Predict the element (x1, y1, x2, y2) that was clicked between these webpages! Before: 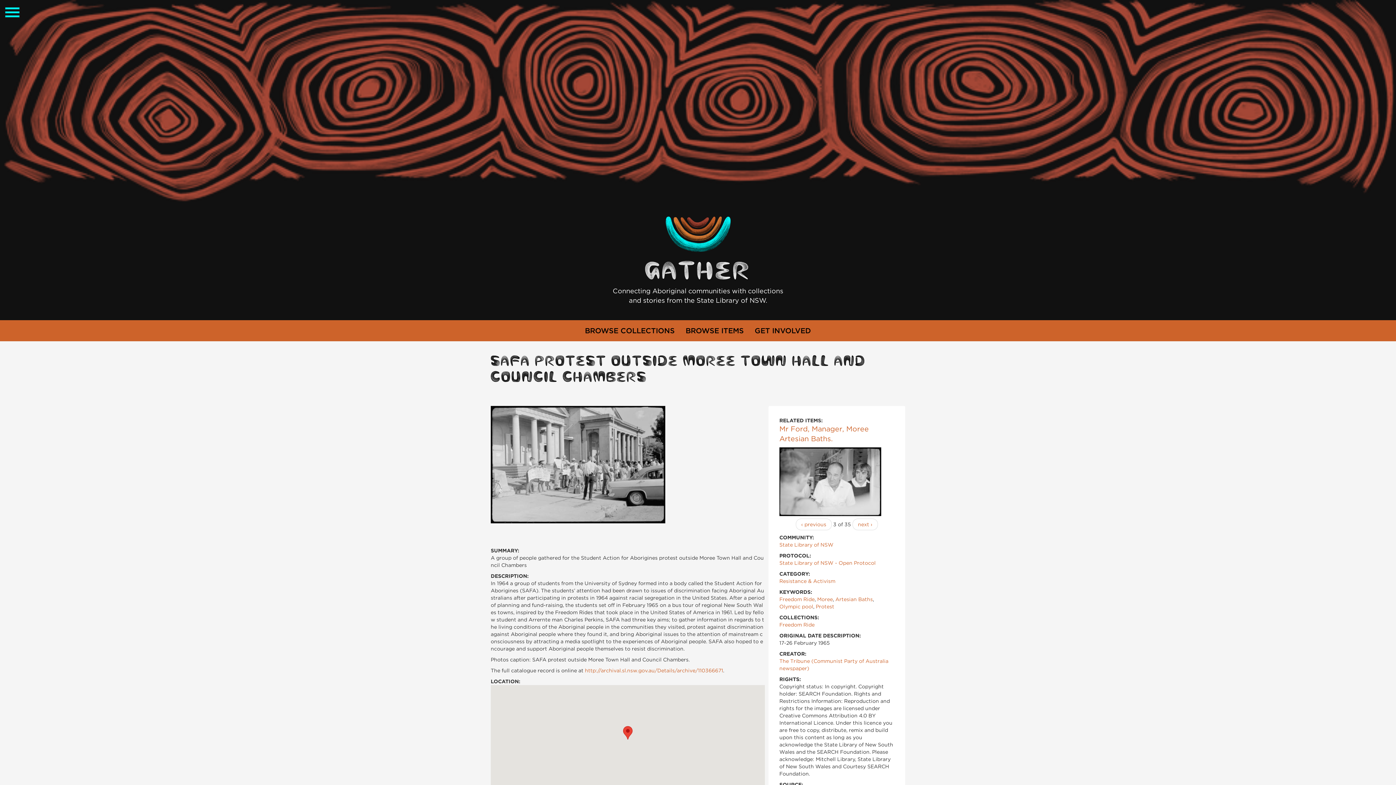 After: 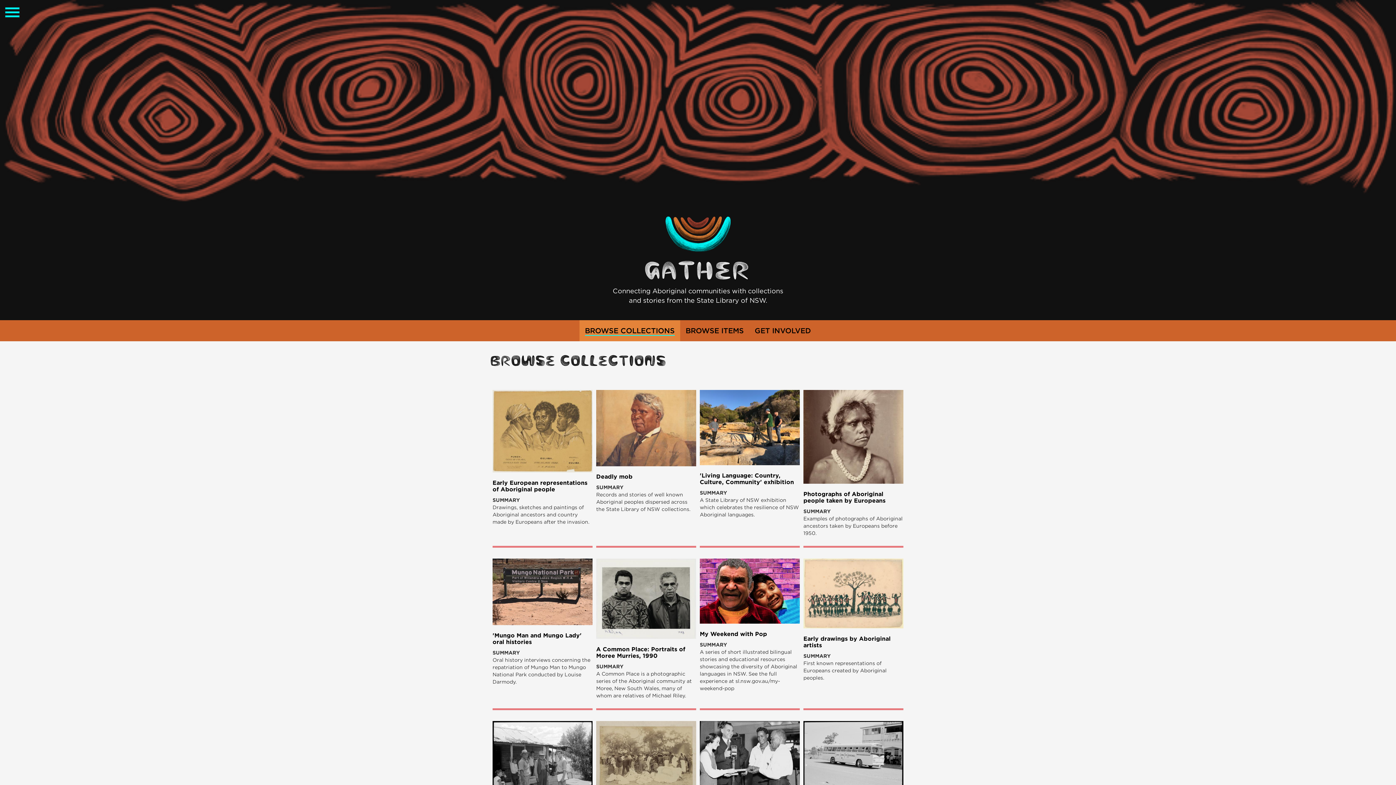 Action: bbox: (579, 320, 680, 341) label: BROWSE COLLECTIONS